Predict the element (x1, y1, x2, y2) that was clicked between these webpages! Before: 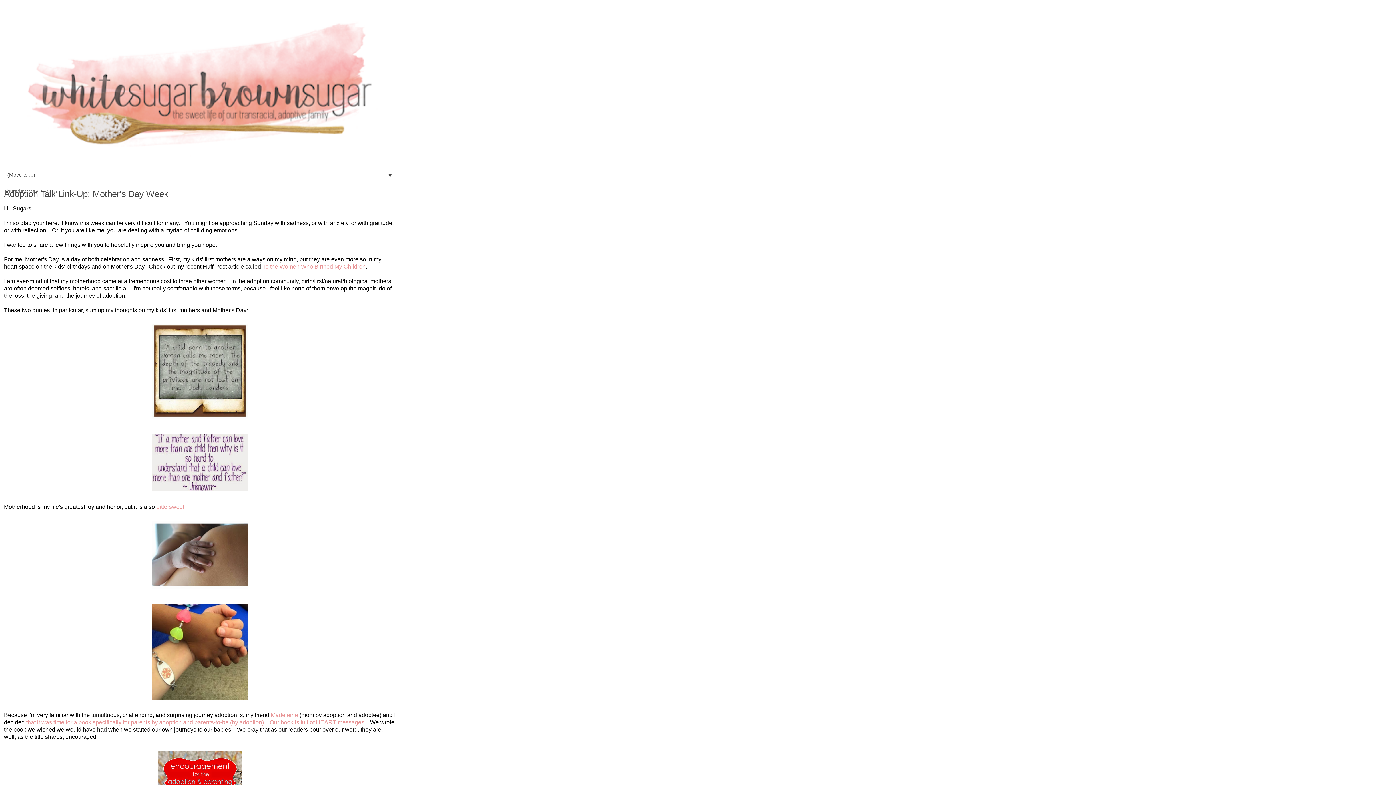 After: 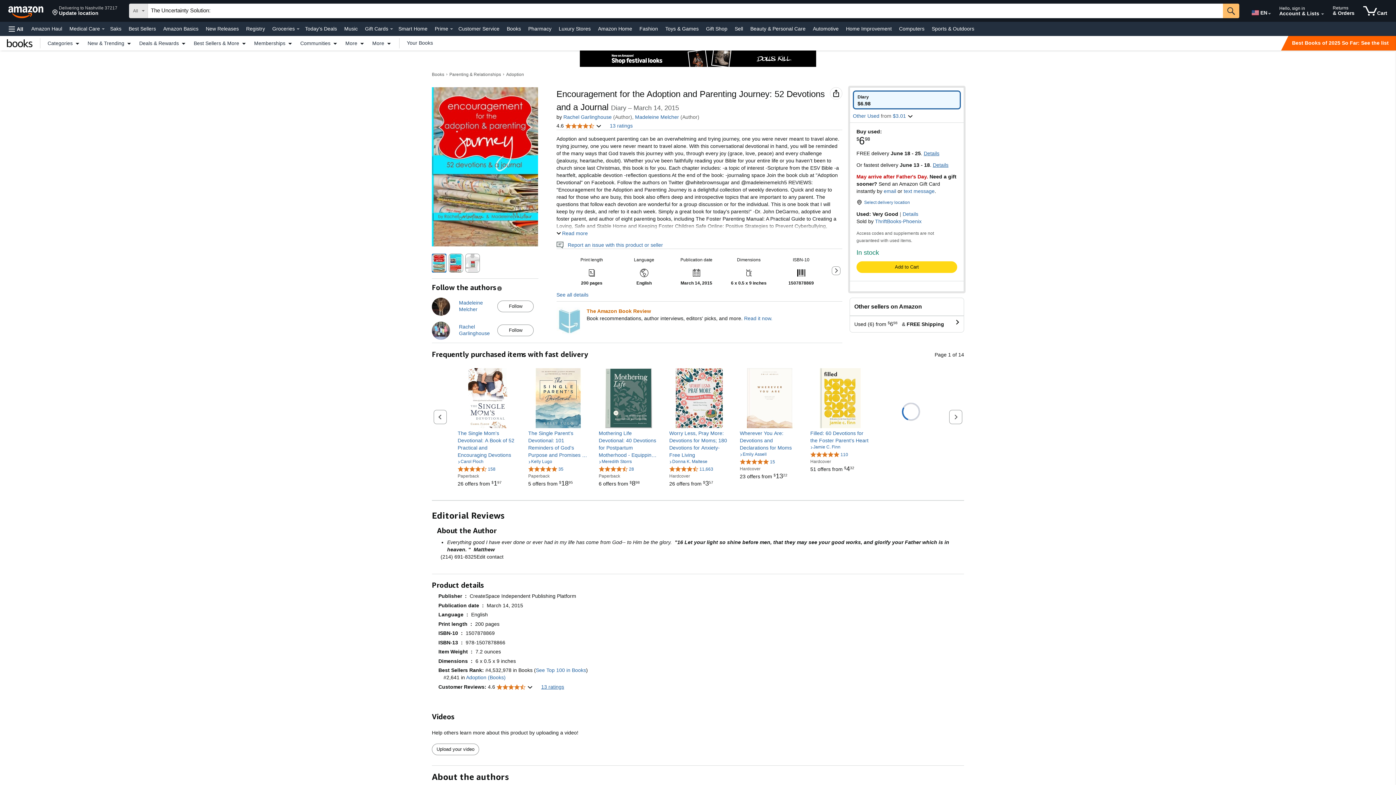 Action: label: that it was time for a book specifically for parents by adoption and parents-to-be (by adoption).   Our book is full of HEART messages.  bbox: (26, 719, 367, 725)